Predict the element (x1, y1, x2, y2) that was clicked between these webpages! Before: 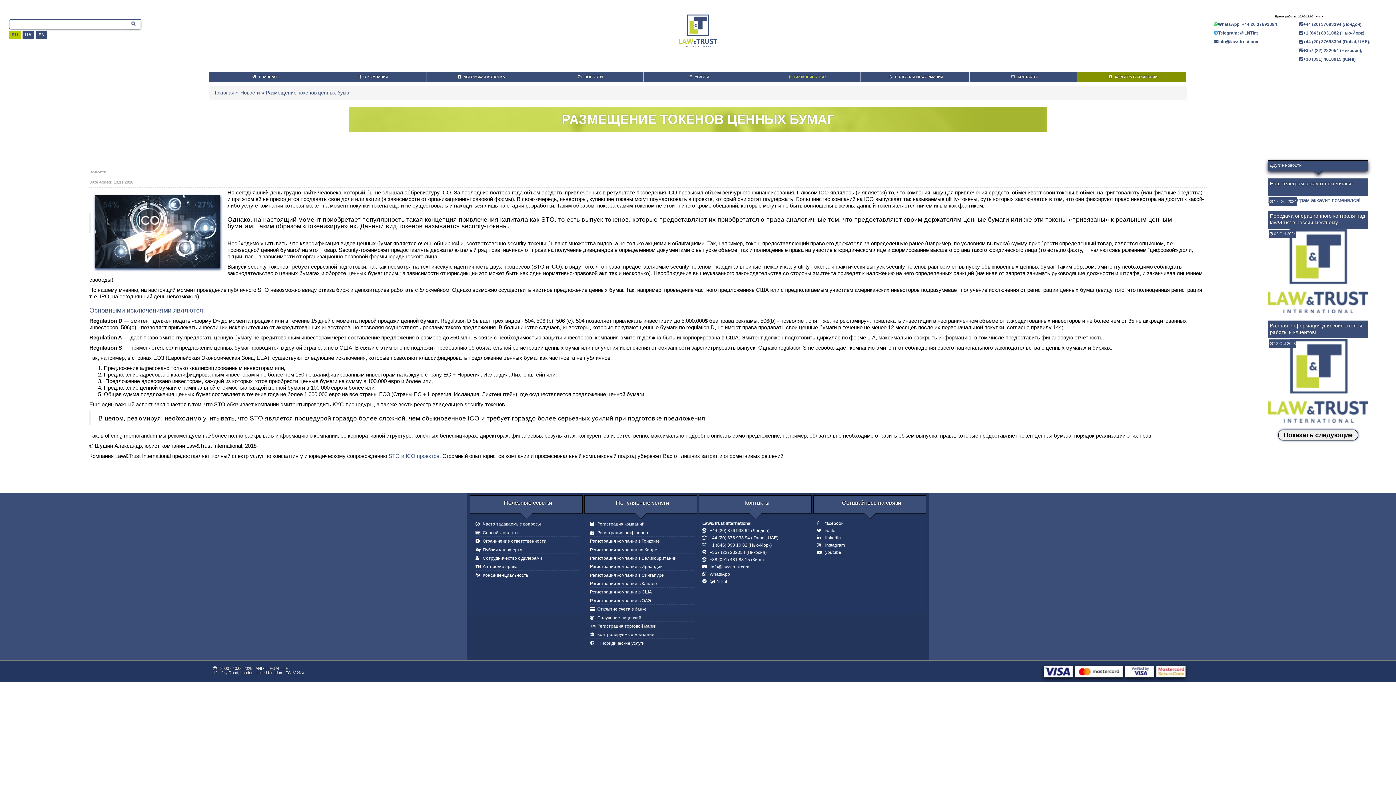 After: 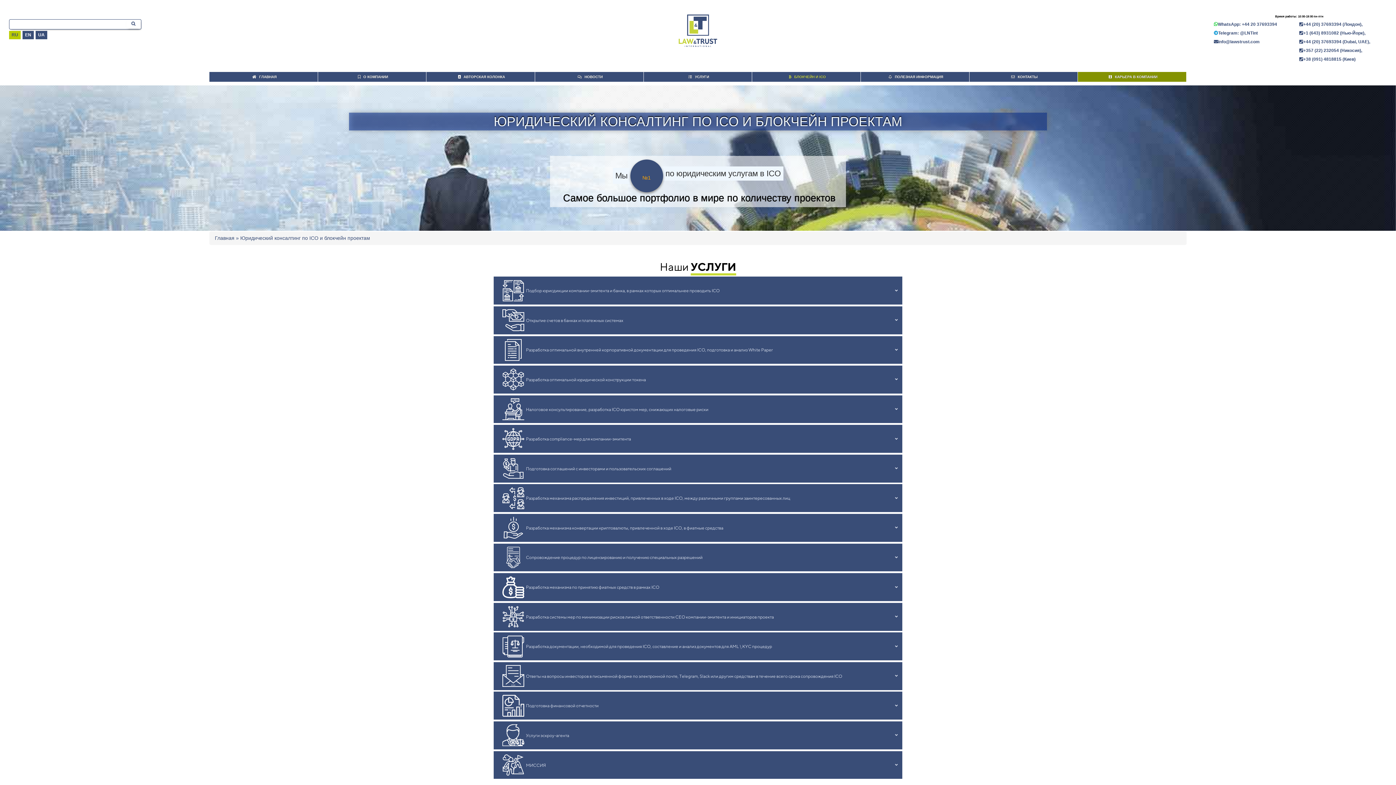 Action: bbox: (784, 72, 828, 81) label:  БЛОКЧЕЙН И ICO